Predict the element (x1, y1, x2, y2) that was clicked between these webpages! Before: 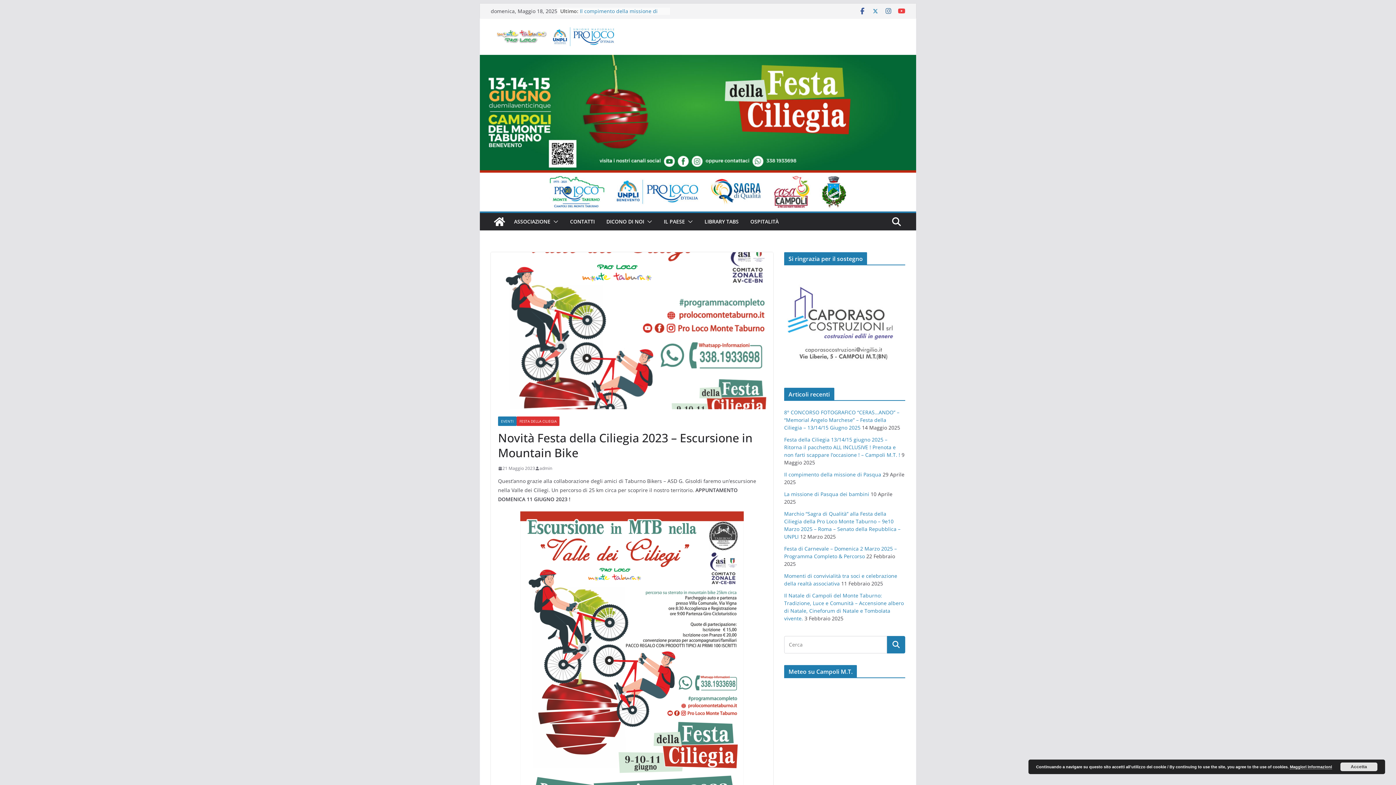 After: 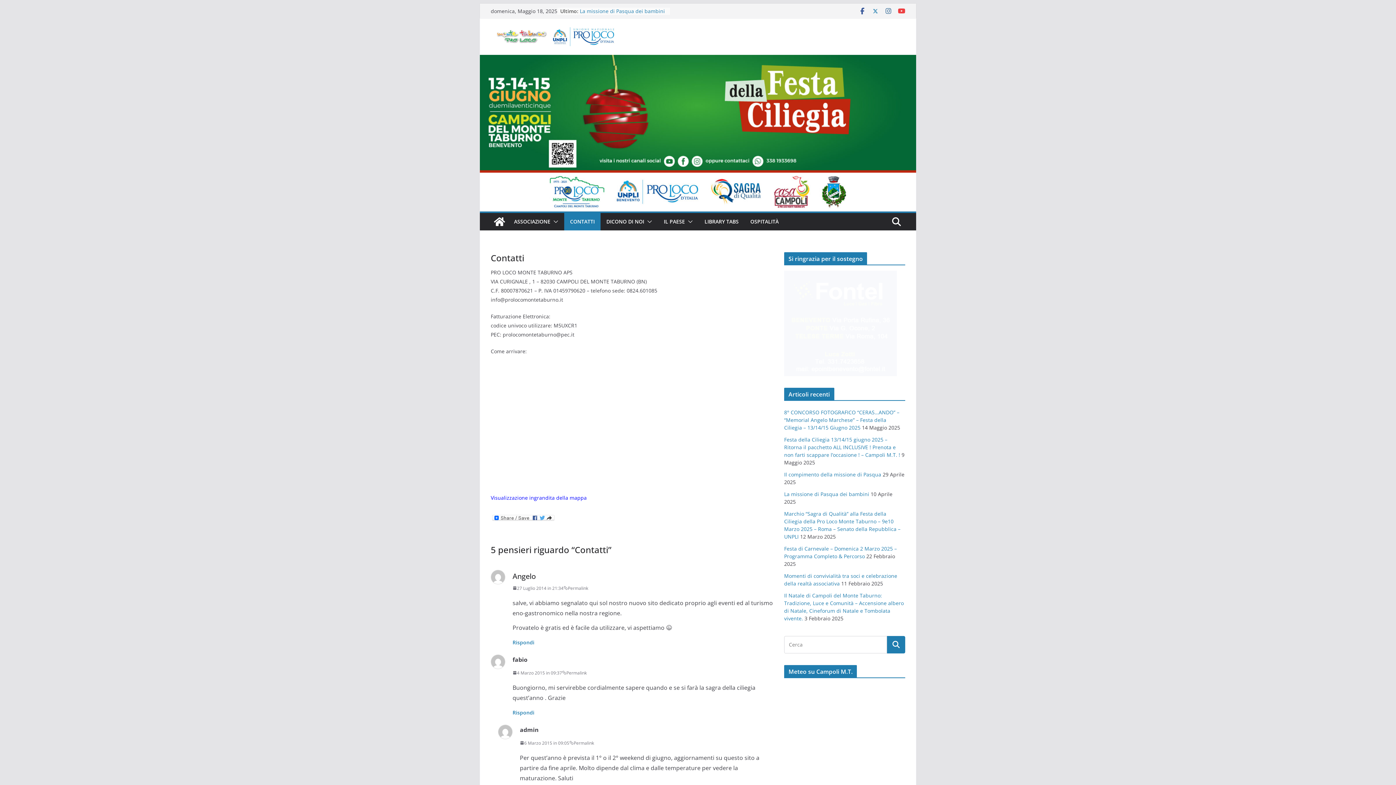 Action: bbox: (570, 216, 594, 226) label: CONTATTI